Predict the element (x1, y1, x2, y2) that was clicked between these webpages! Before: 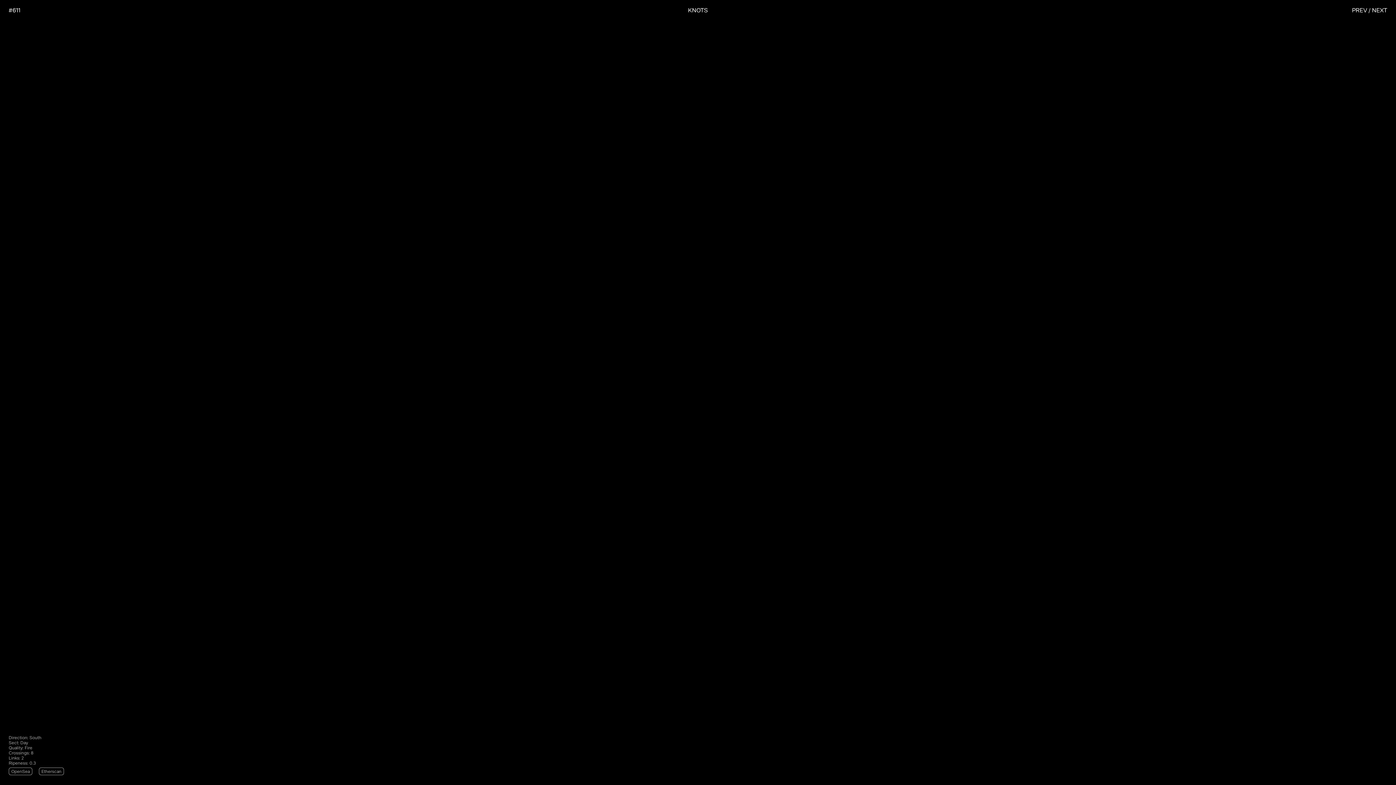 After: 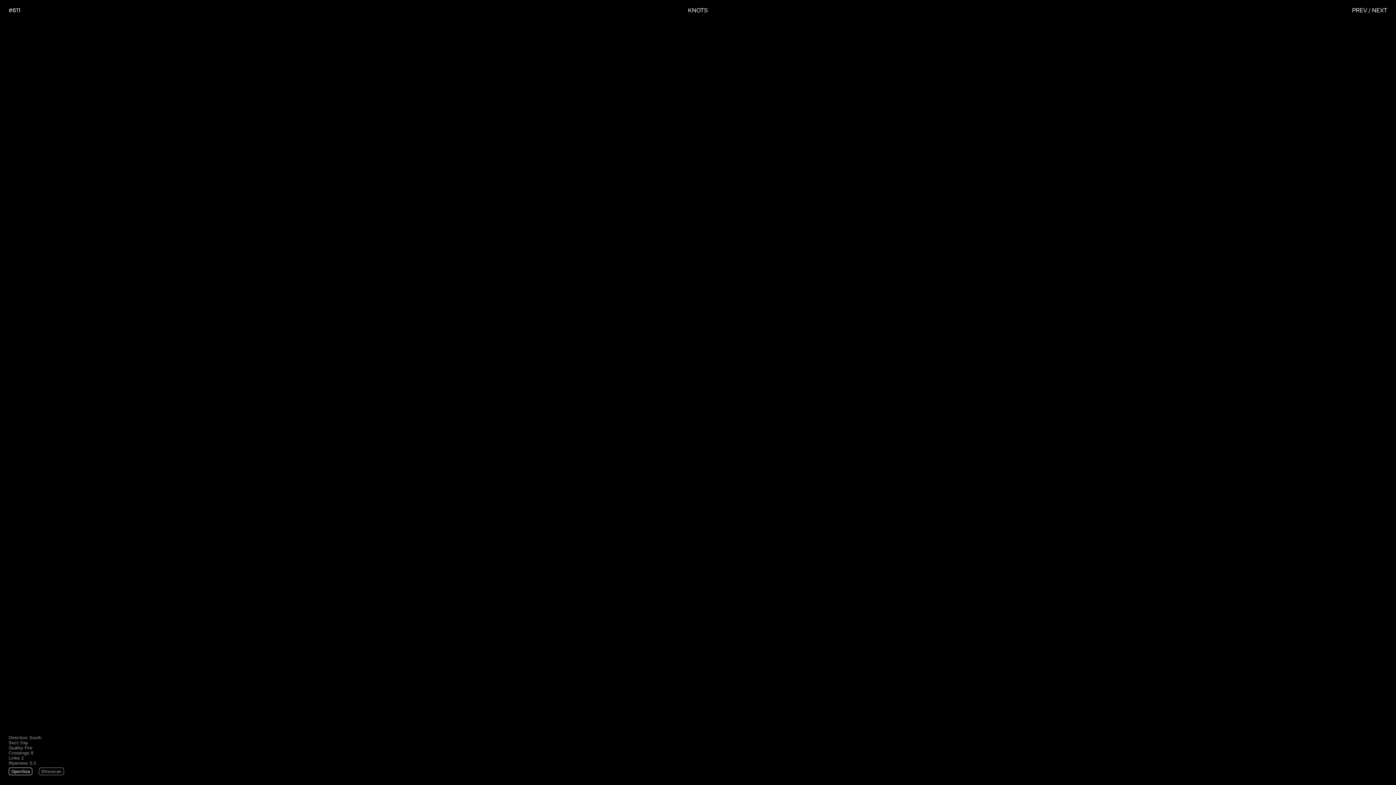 Action: bbox: (8, 767, 32, 775) label: OpenSea